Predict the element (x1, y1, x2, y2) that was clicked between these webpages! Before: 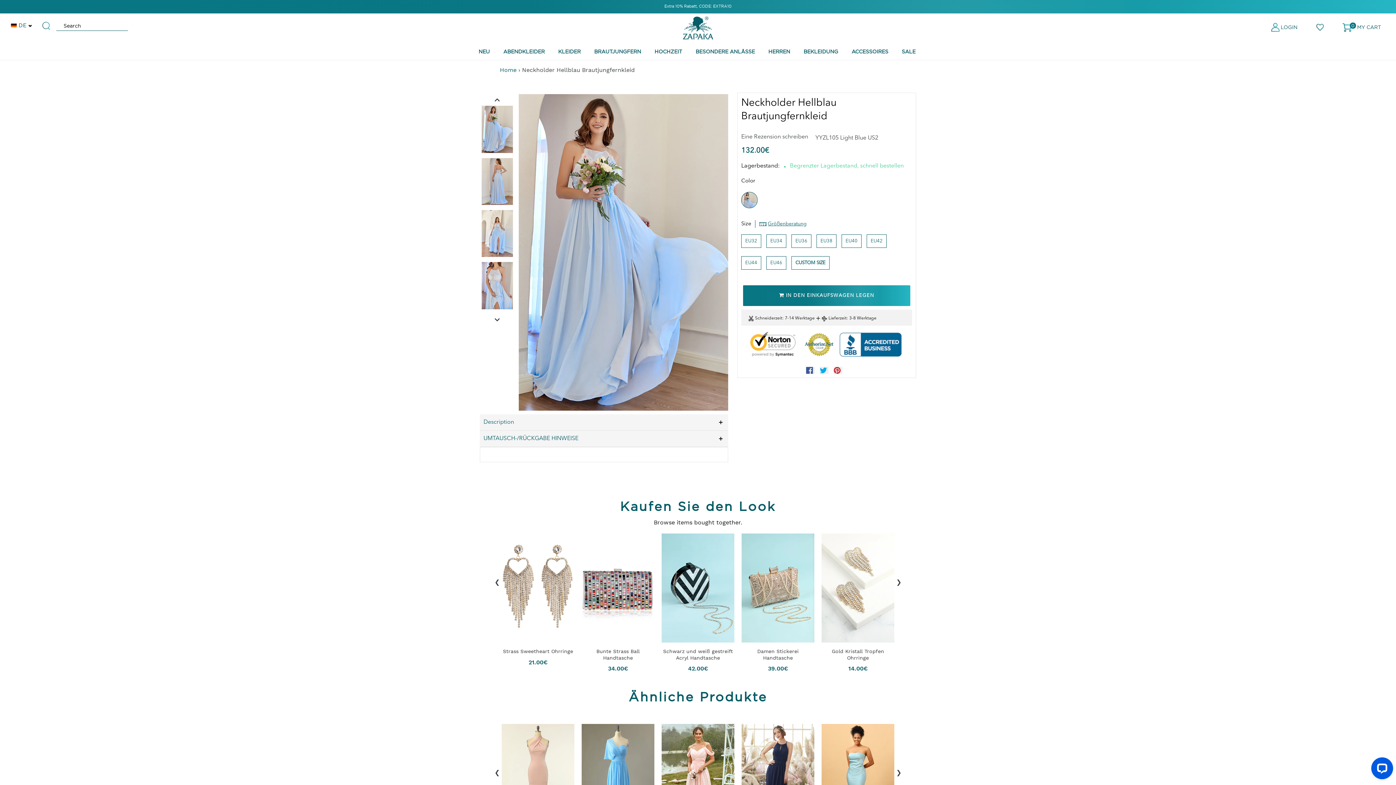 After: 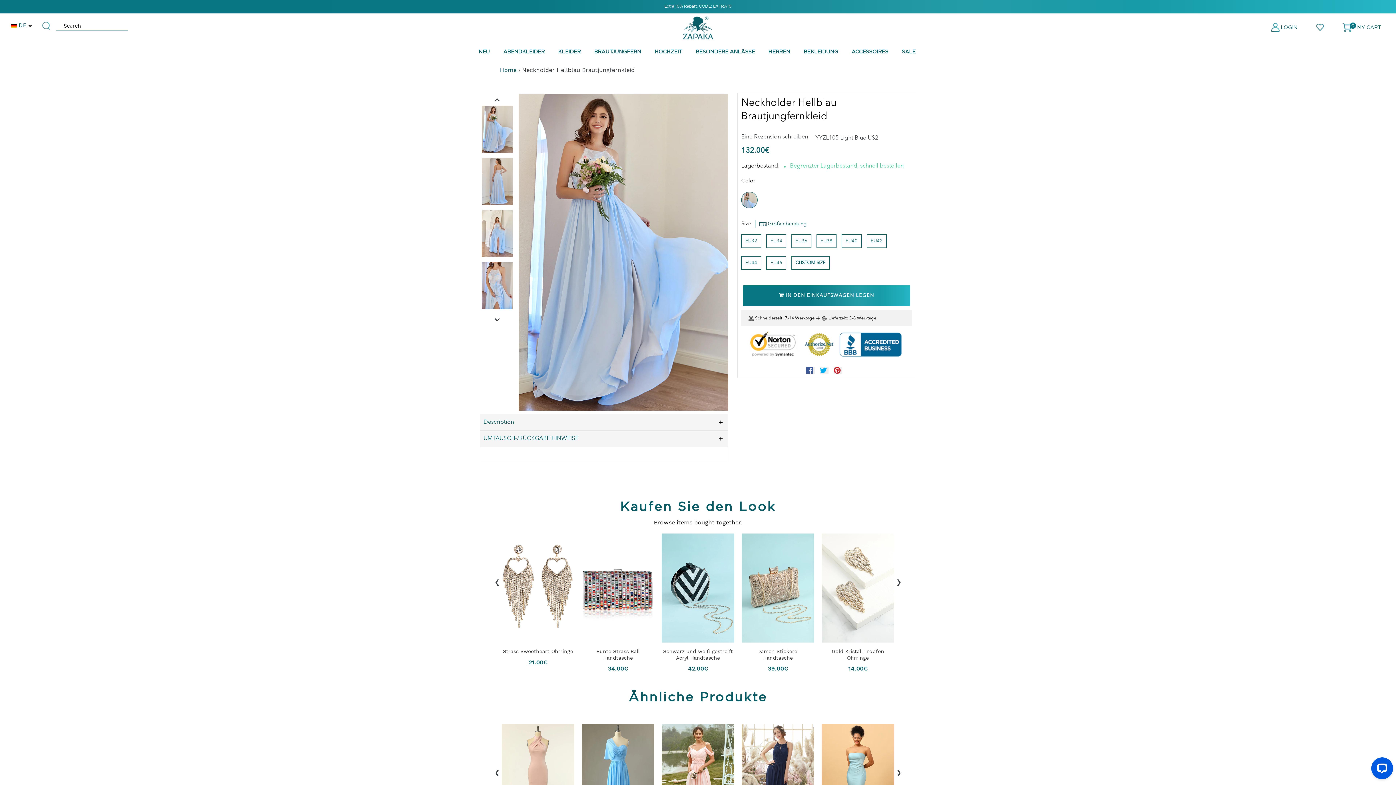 Action: bbox: (492, 569, 501, 578)